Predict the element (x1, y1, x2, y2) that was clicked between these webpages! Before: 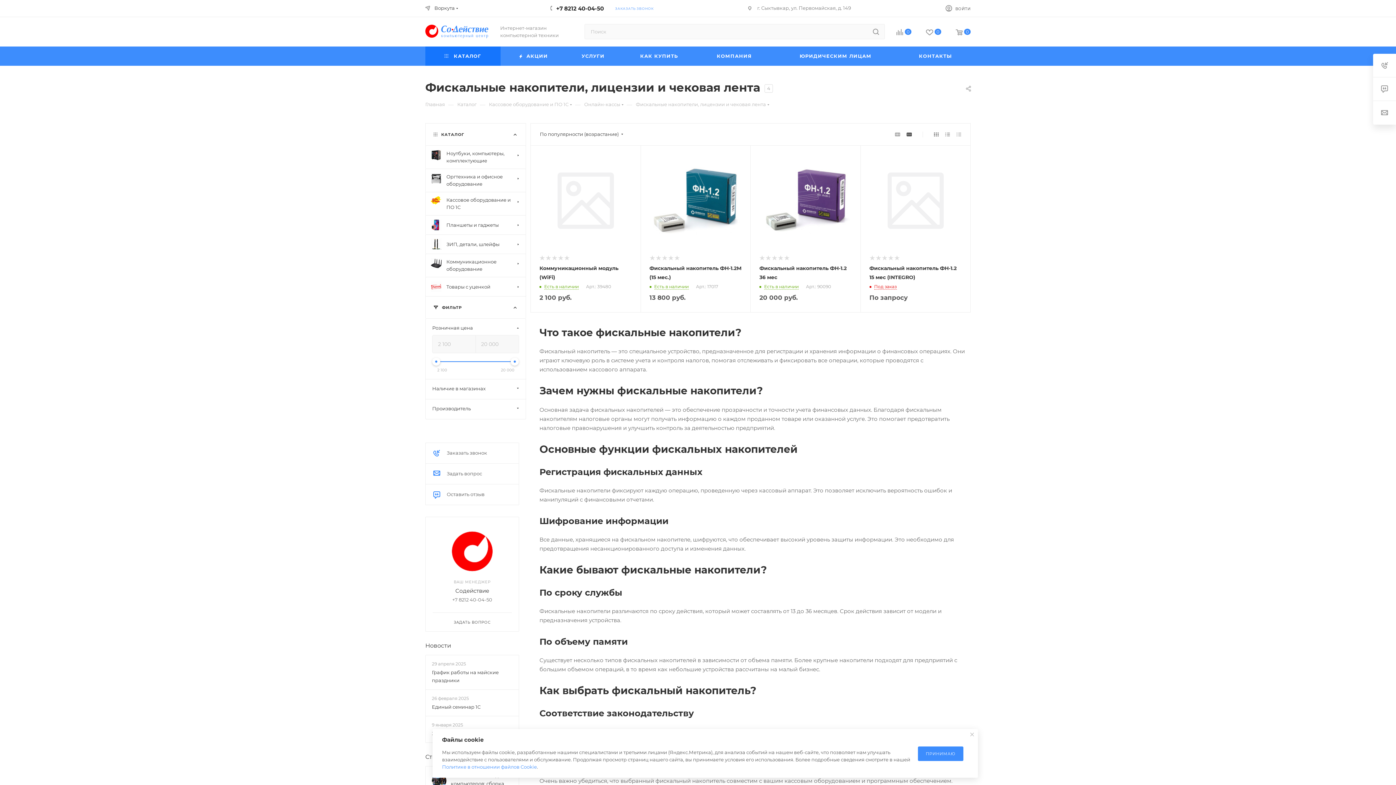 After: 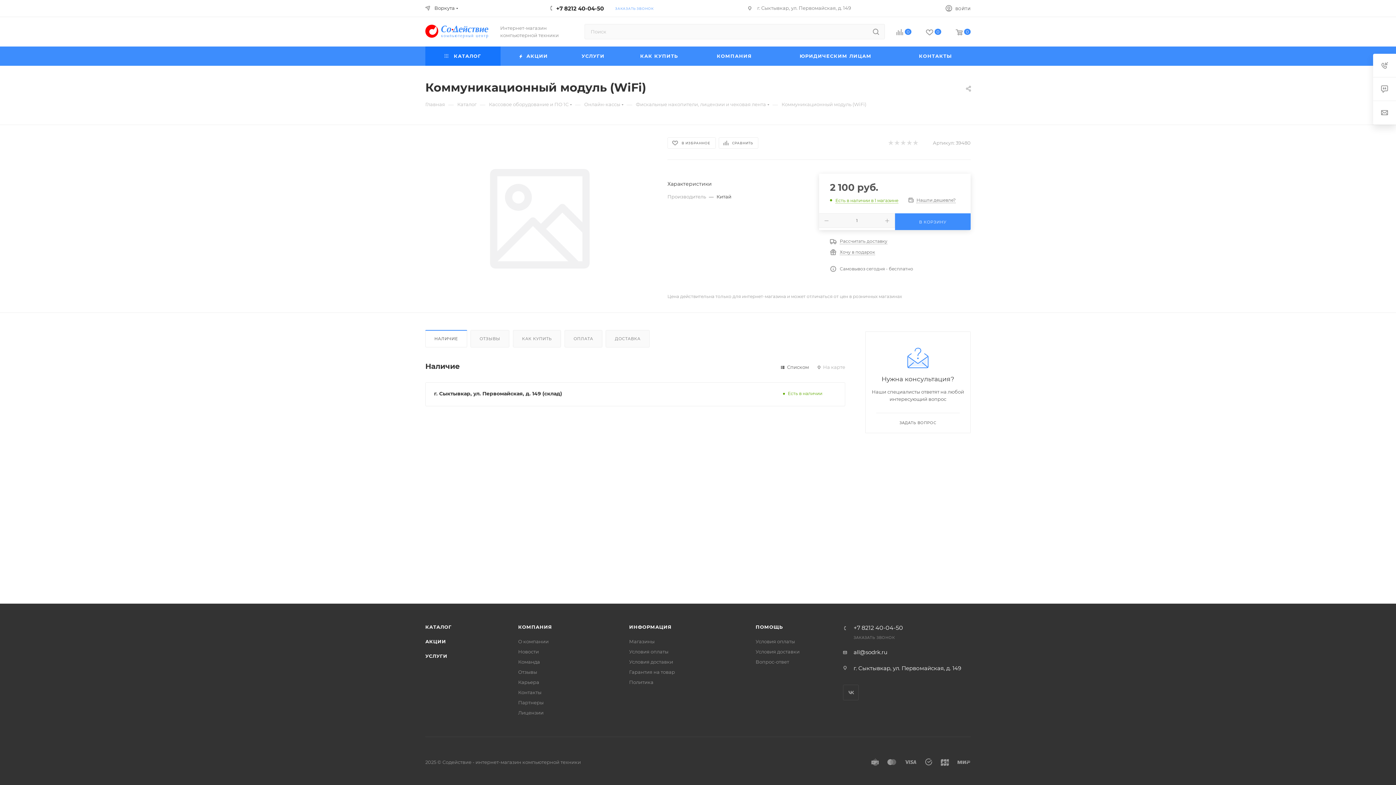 Action: bbox: (539, 154, 631, 246)